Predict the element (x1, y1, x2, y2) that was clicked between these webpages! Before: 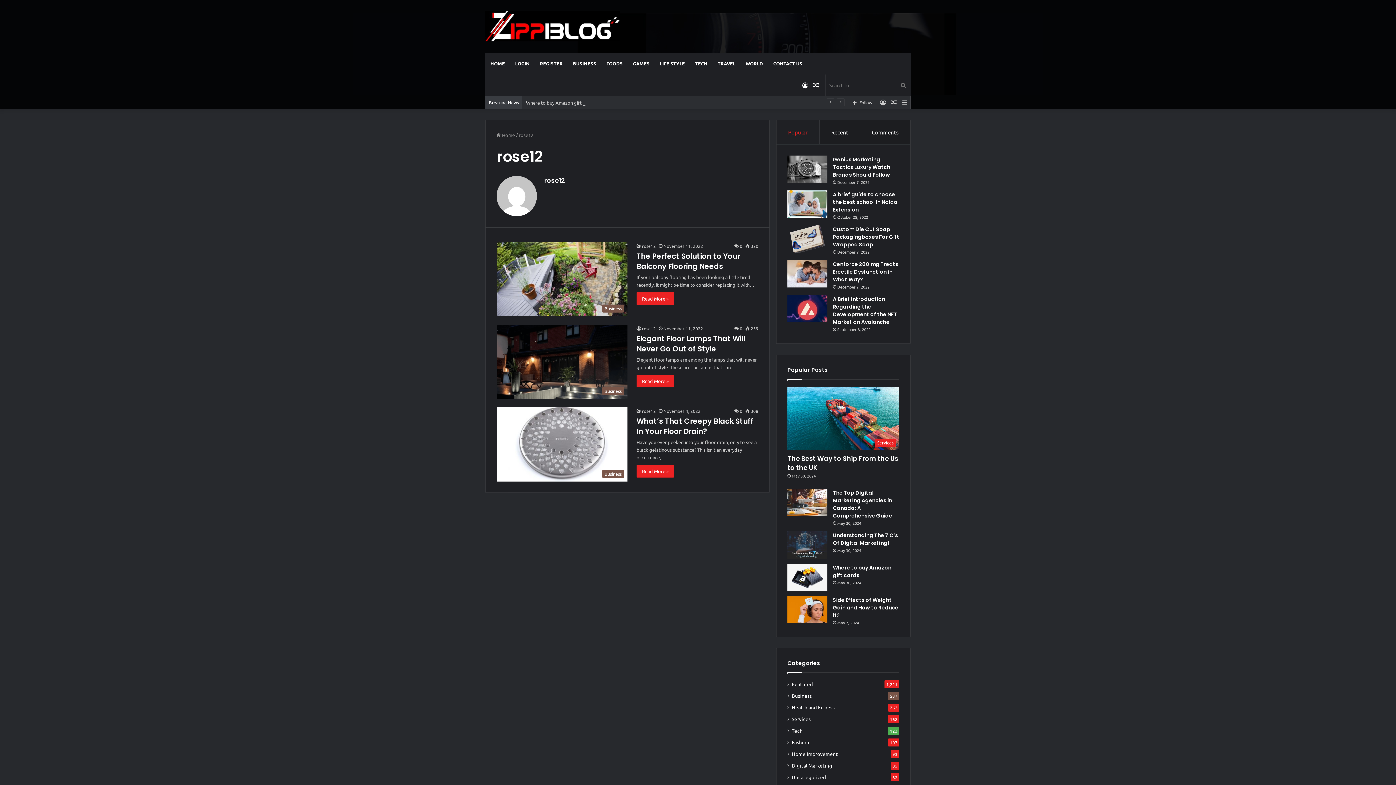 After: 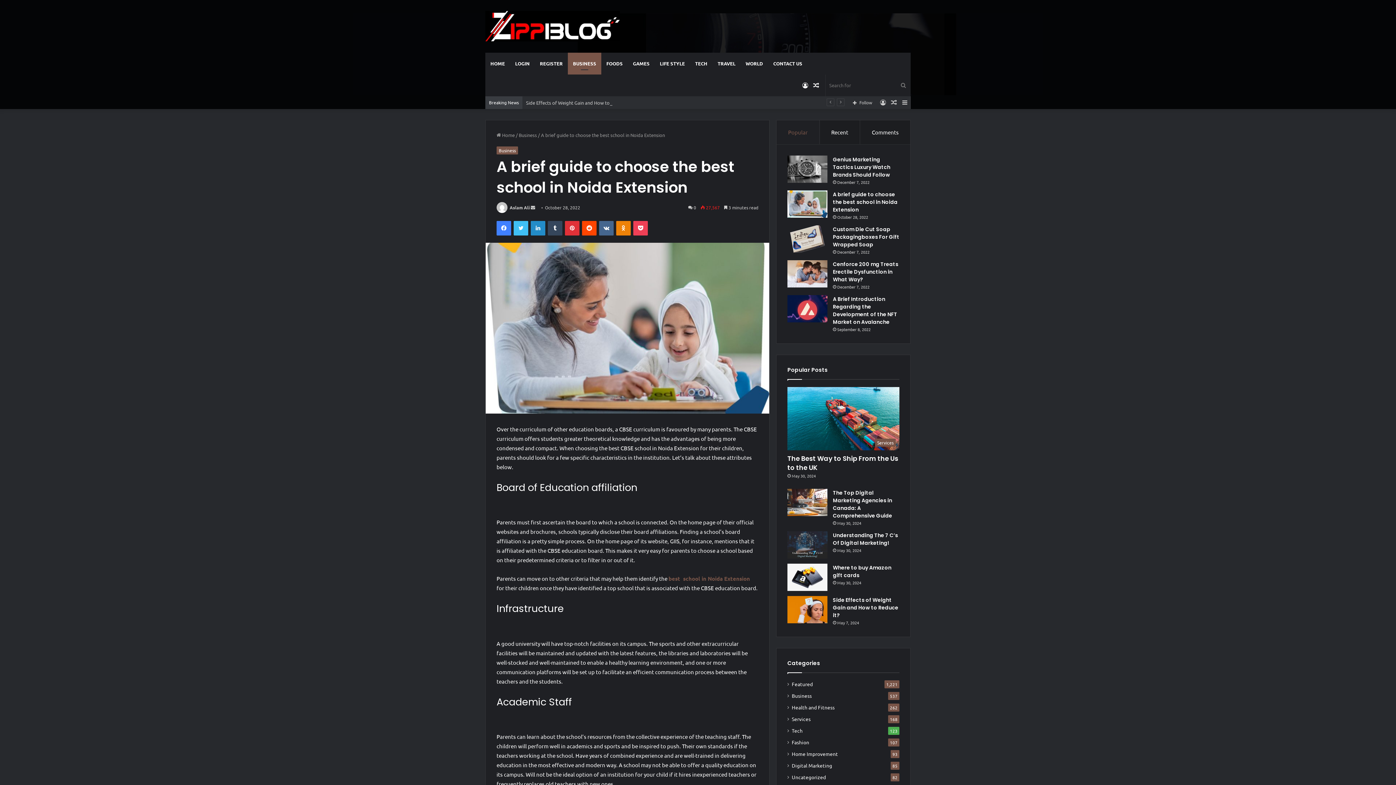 Action: bbox: (787, 190, 827, 217) label: A brief guide to choose the best school in Noida Extension